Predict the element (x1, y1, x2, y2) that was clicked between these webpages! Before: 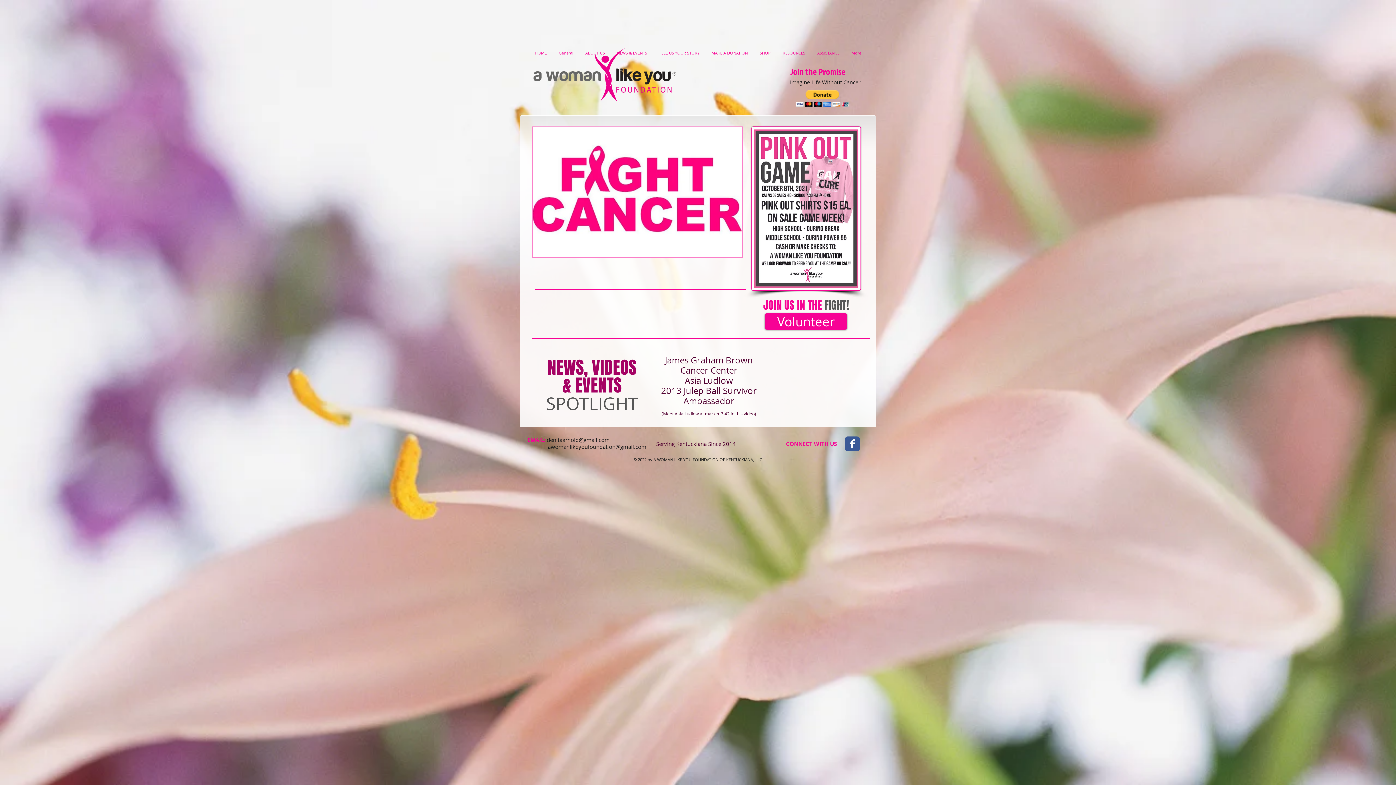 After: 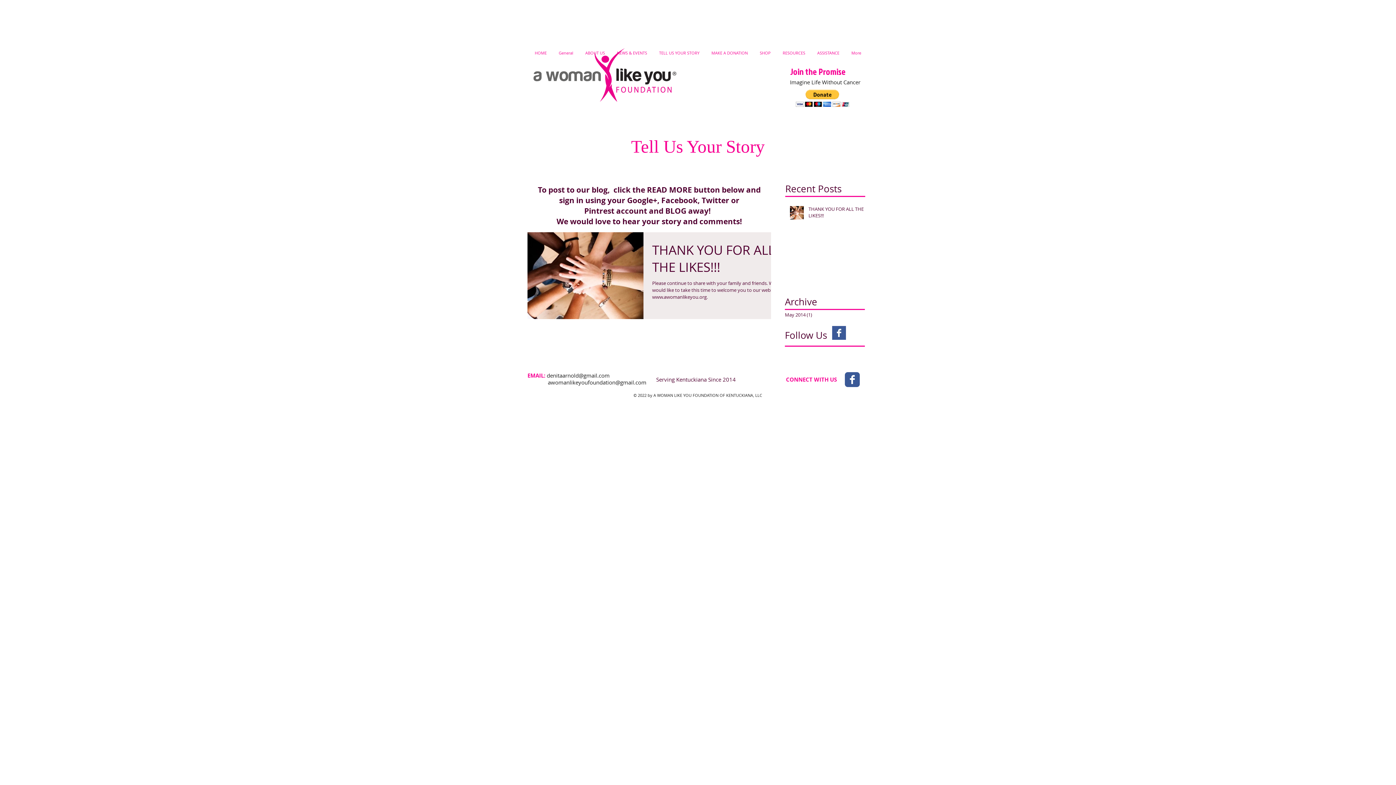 Action: bbox: (653, 46, 705, 59) label: TELL US YOUR STORY